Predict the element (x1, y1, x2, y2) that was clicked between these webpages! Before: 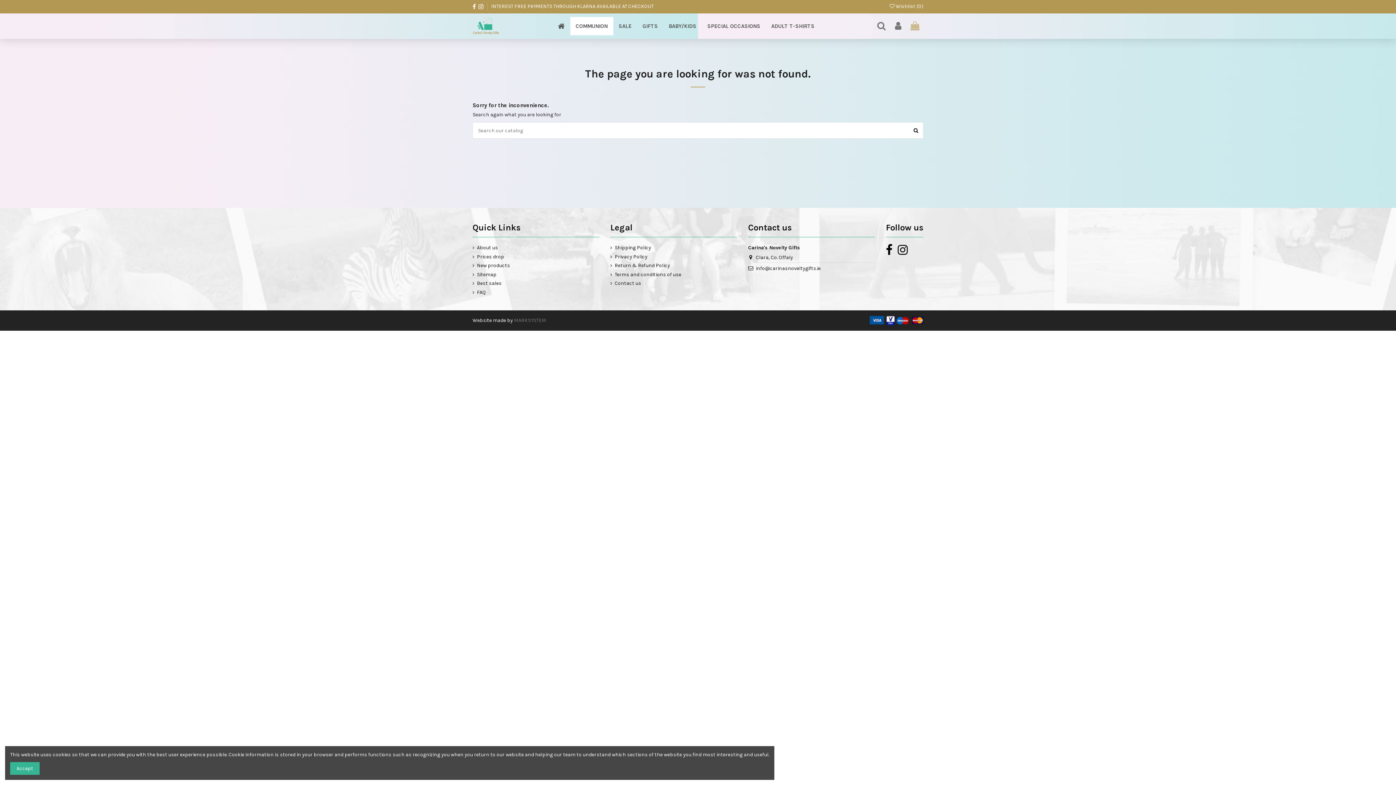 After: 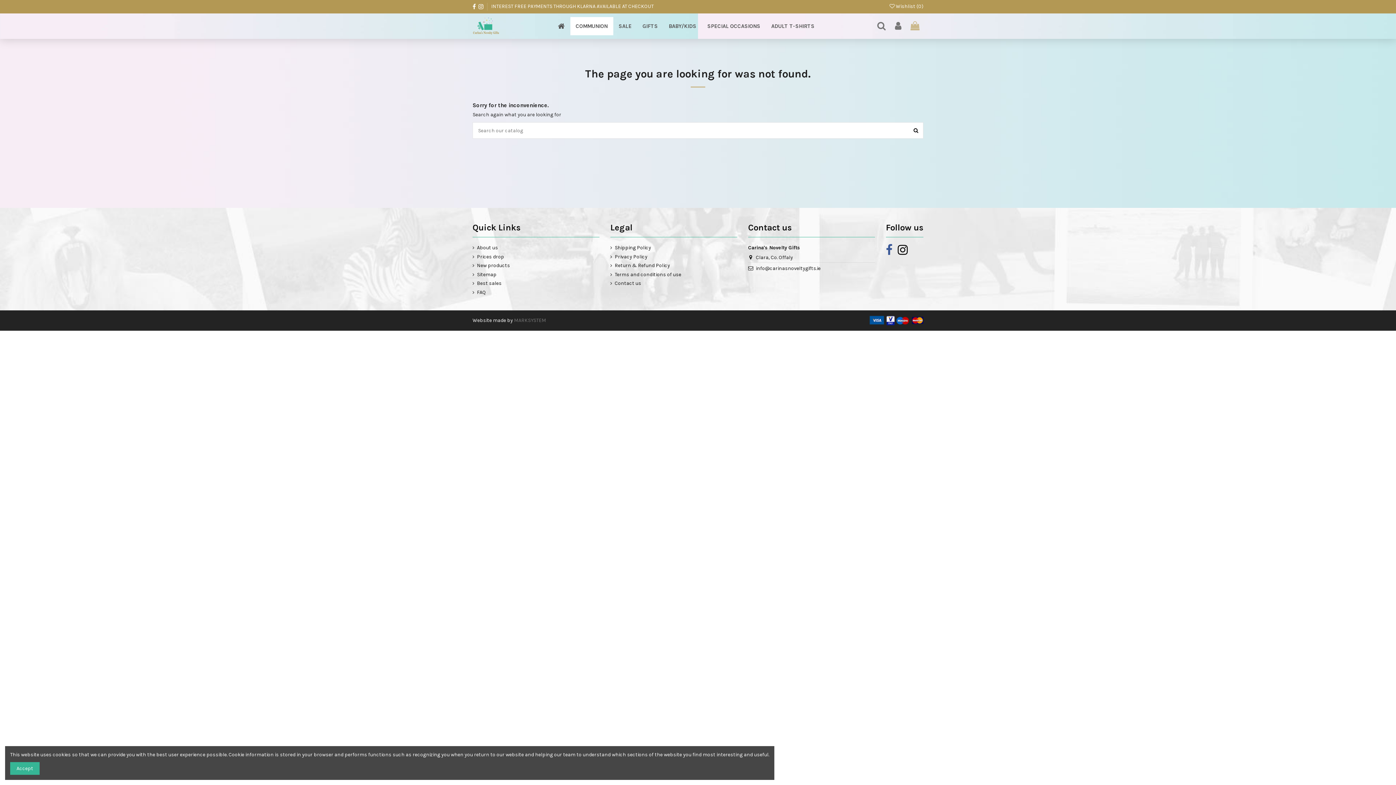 Action: bbox: (886, 243, 892, 257)